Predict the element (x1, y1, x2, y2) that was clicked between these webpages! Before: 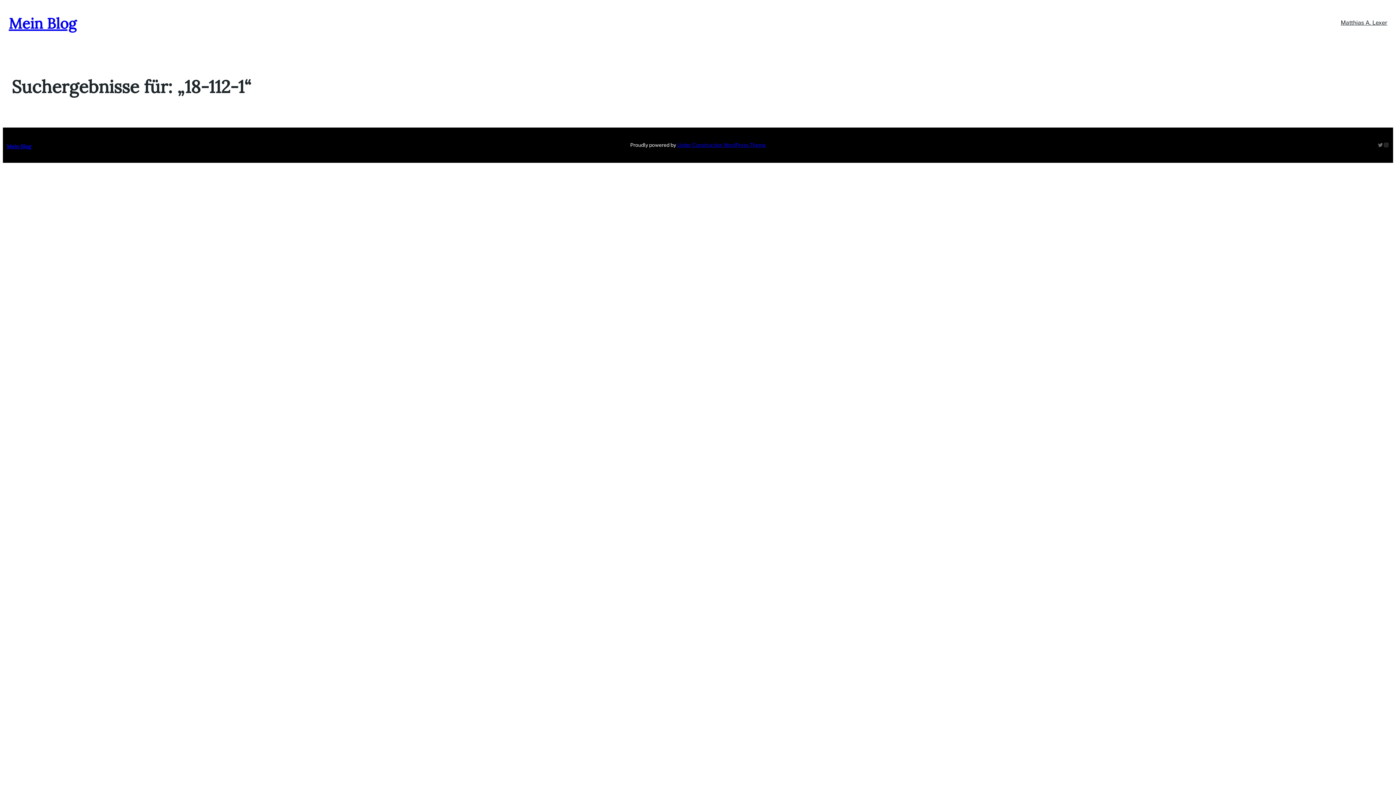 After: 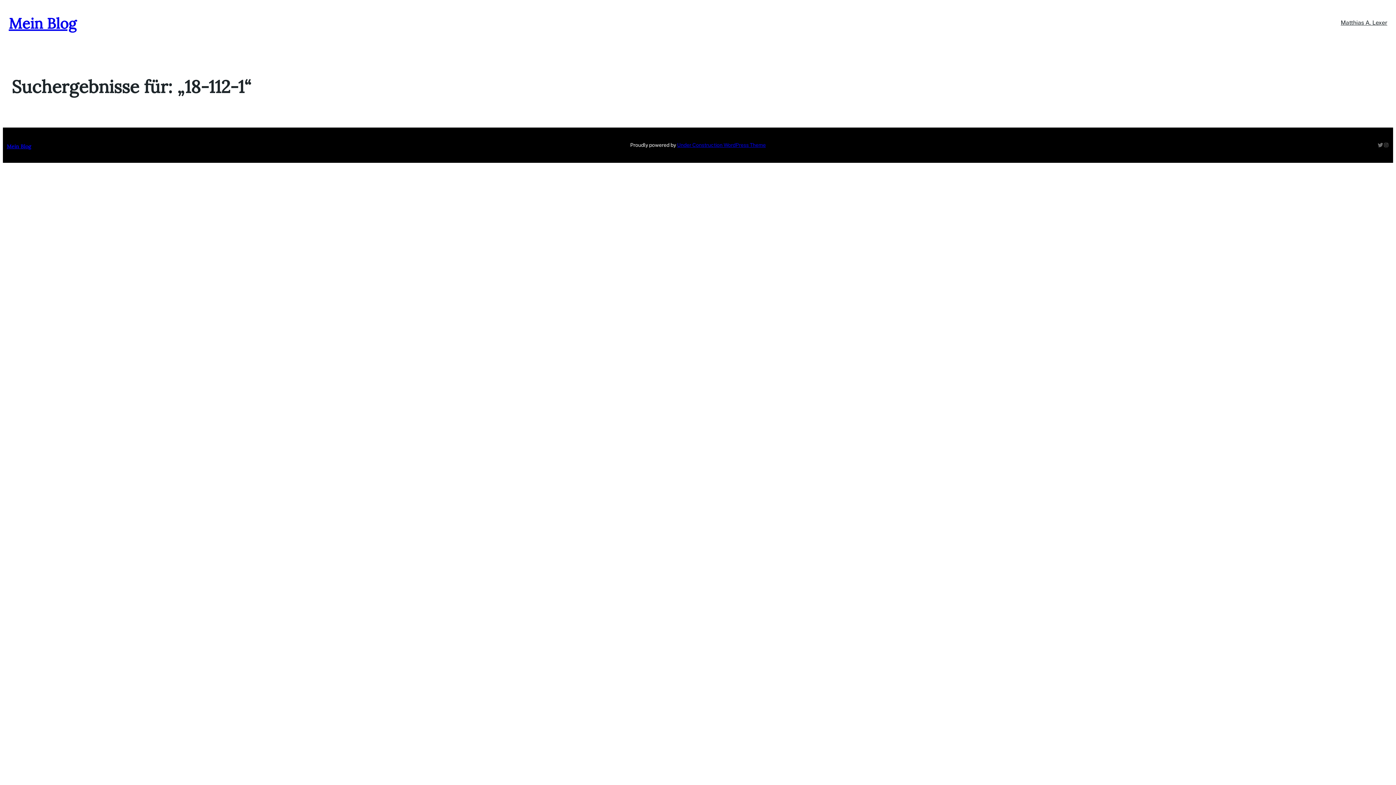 Action: bbox: (1377, 142, 1383, 148) label: Twitter